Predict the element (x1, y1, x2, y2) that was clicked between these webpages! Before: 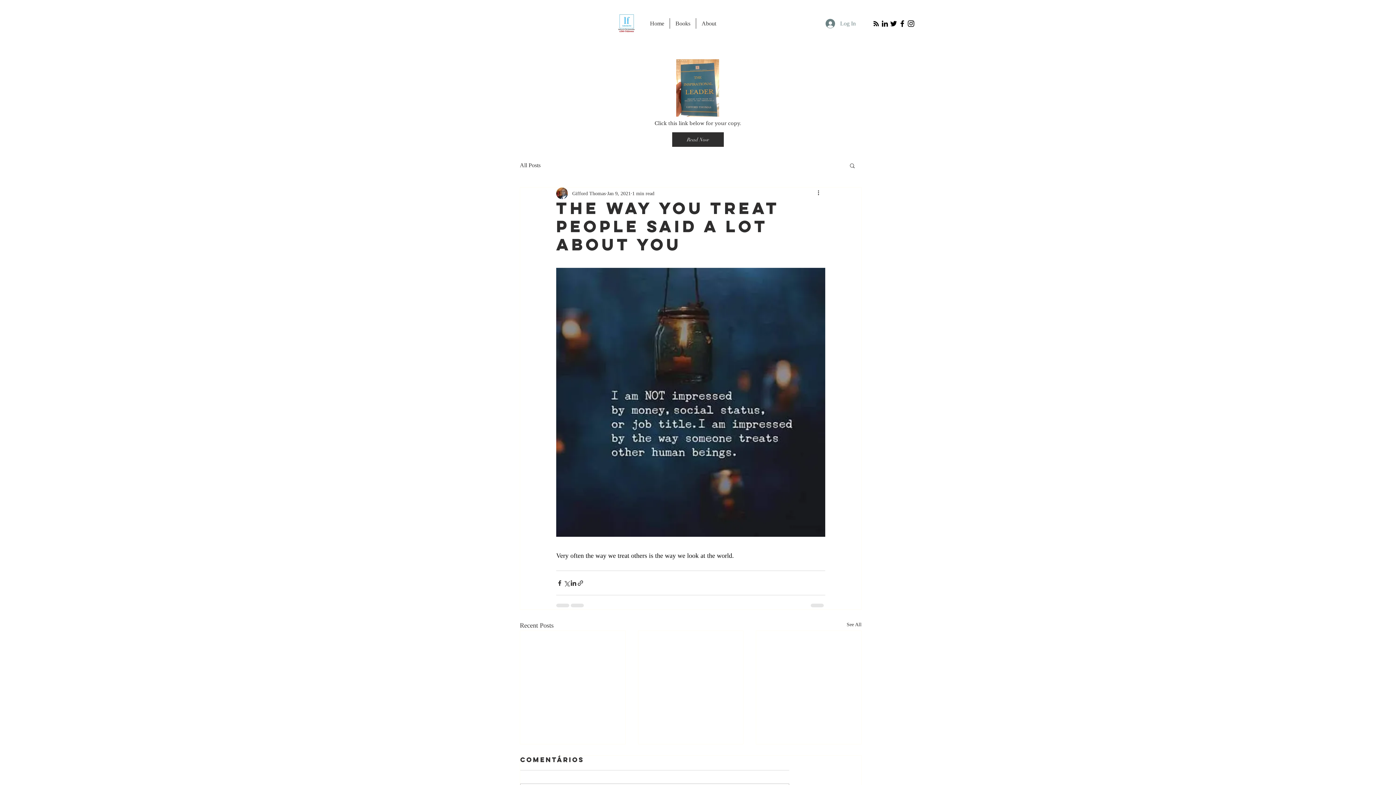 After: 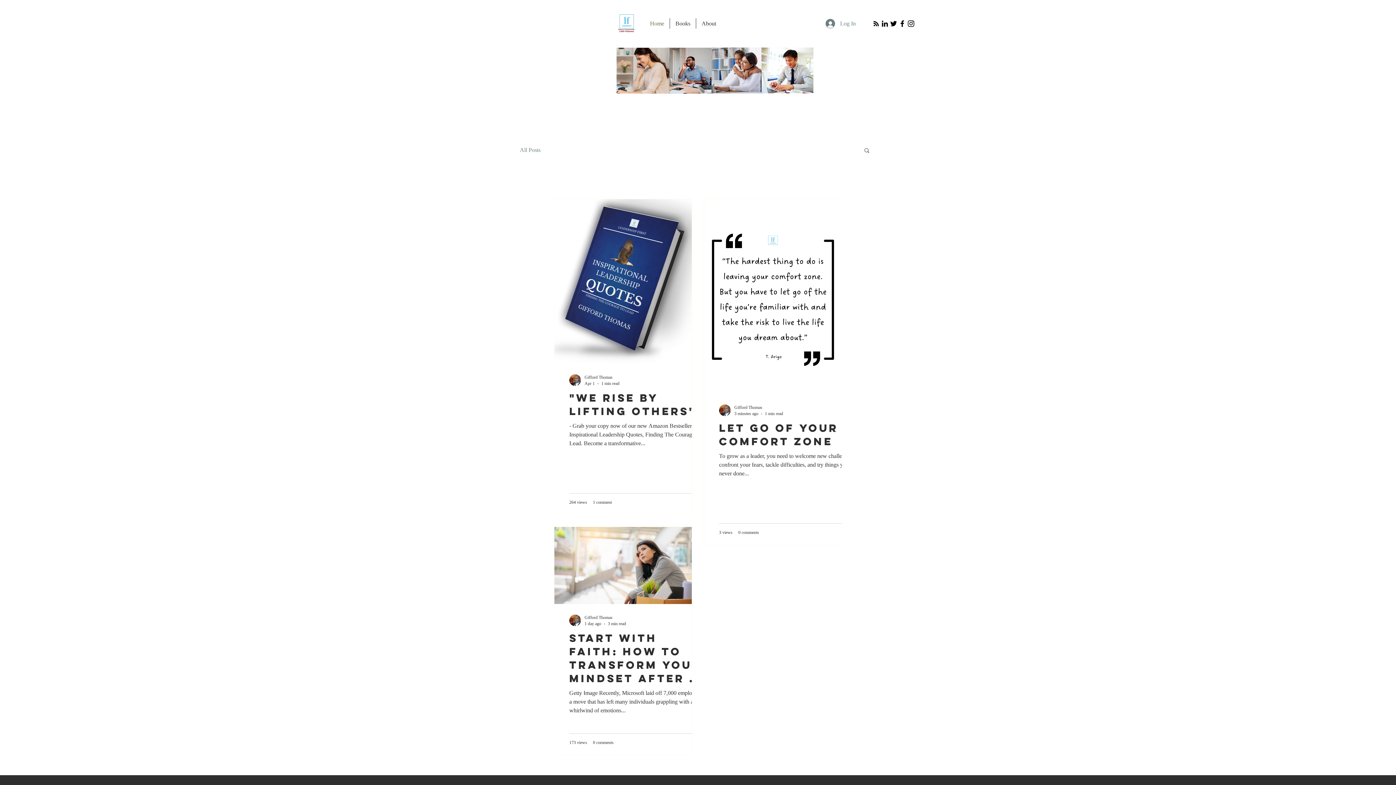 Action: bbox: (644, 18, 669, 28) label: Home